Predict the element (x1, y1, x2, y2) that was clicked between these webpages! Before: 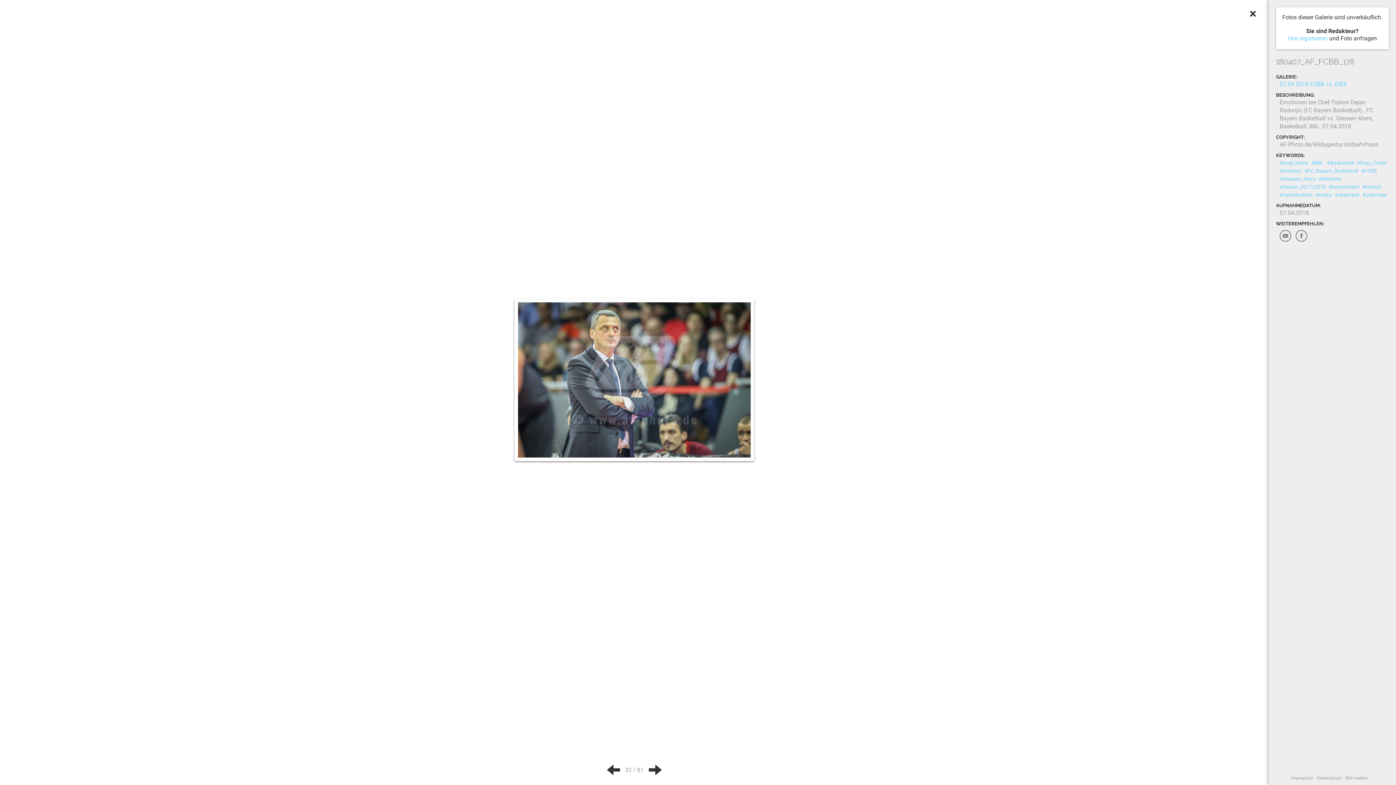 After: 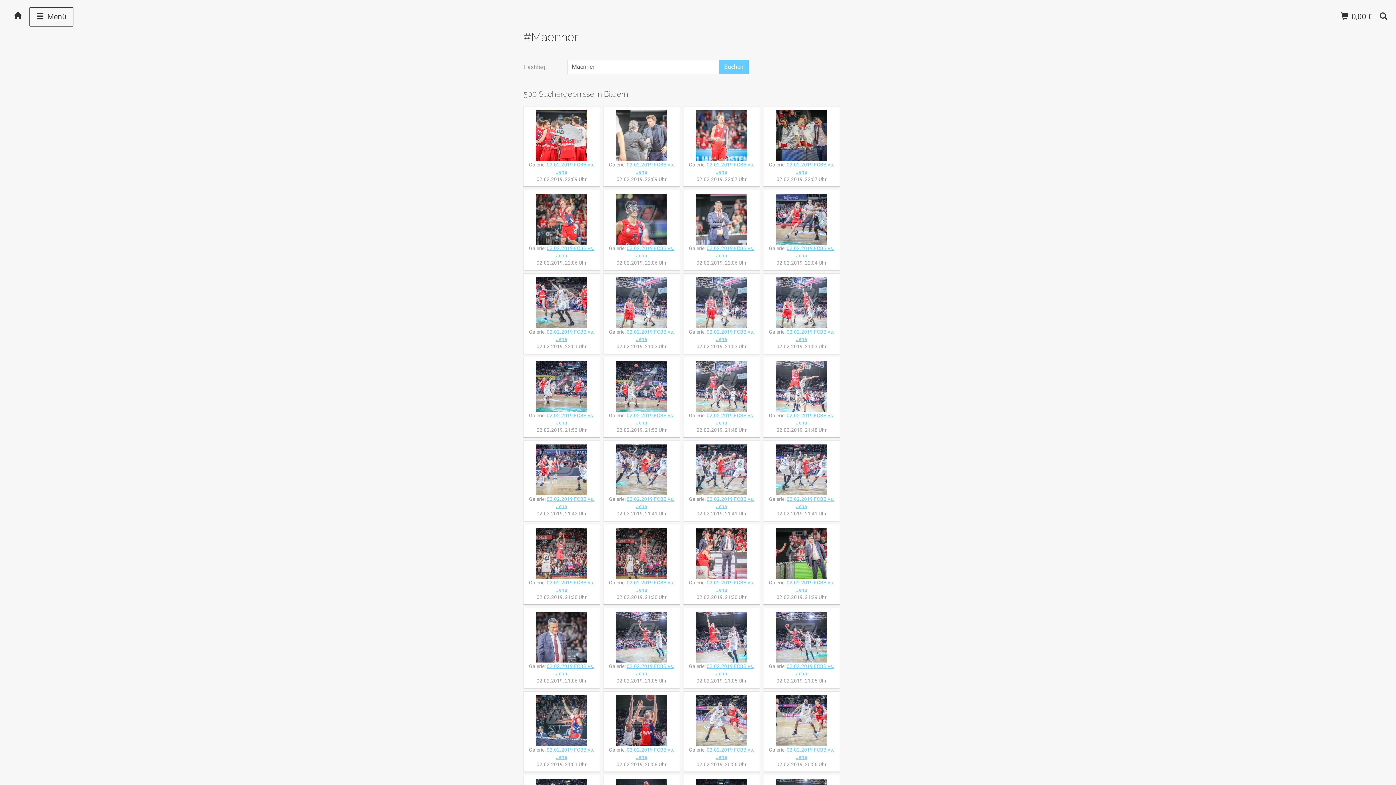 Action: bbox: (1318, 176, 1342, 181) label: #Maenner